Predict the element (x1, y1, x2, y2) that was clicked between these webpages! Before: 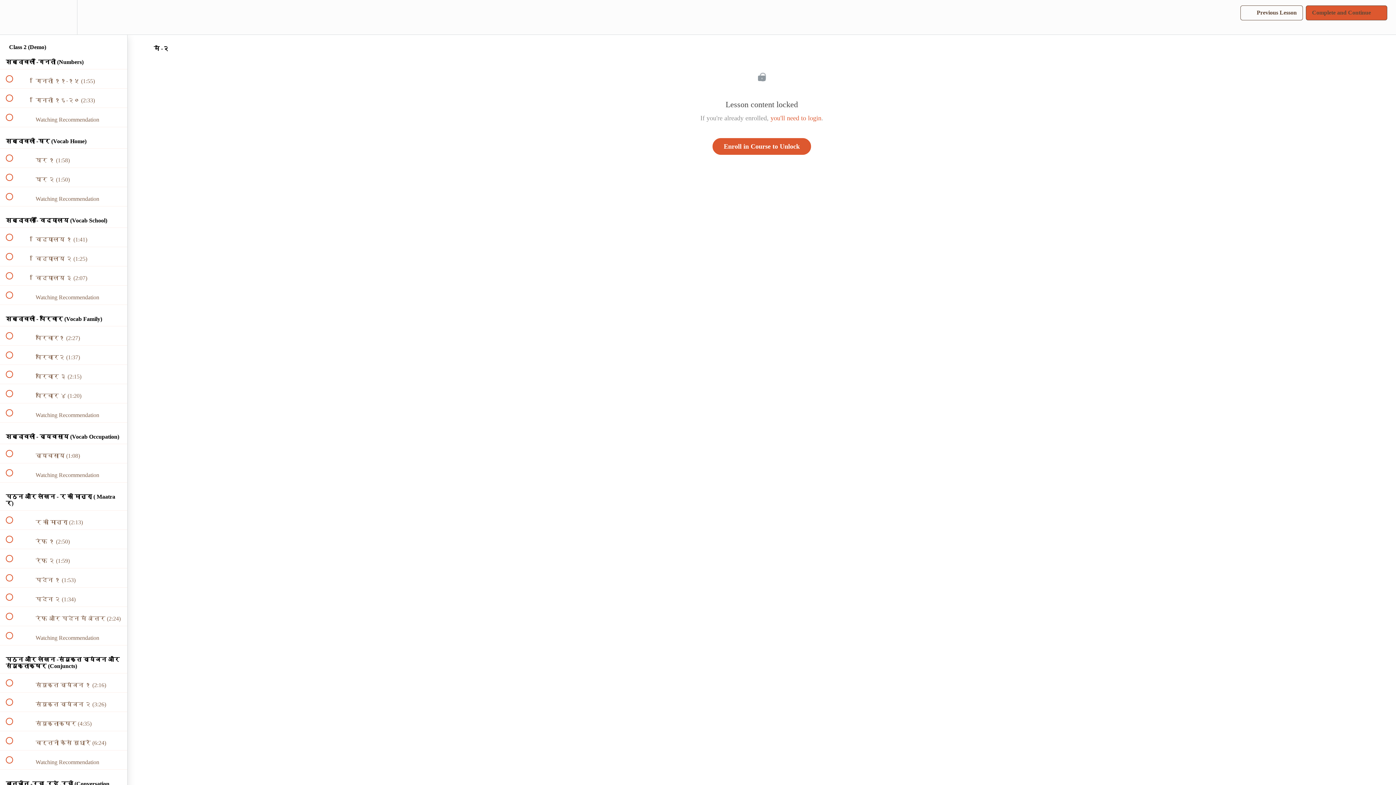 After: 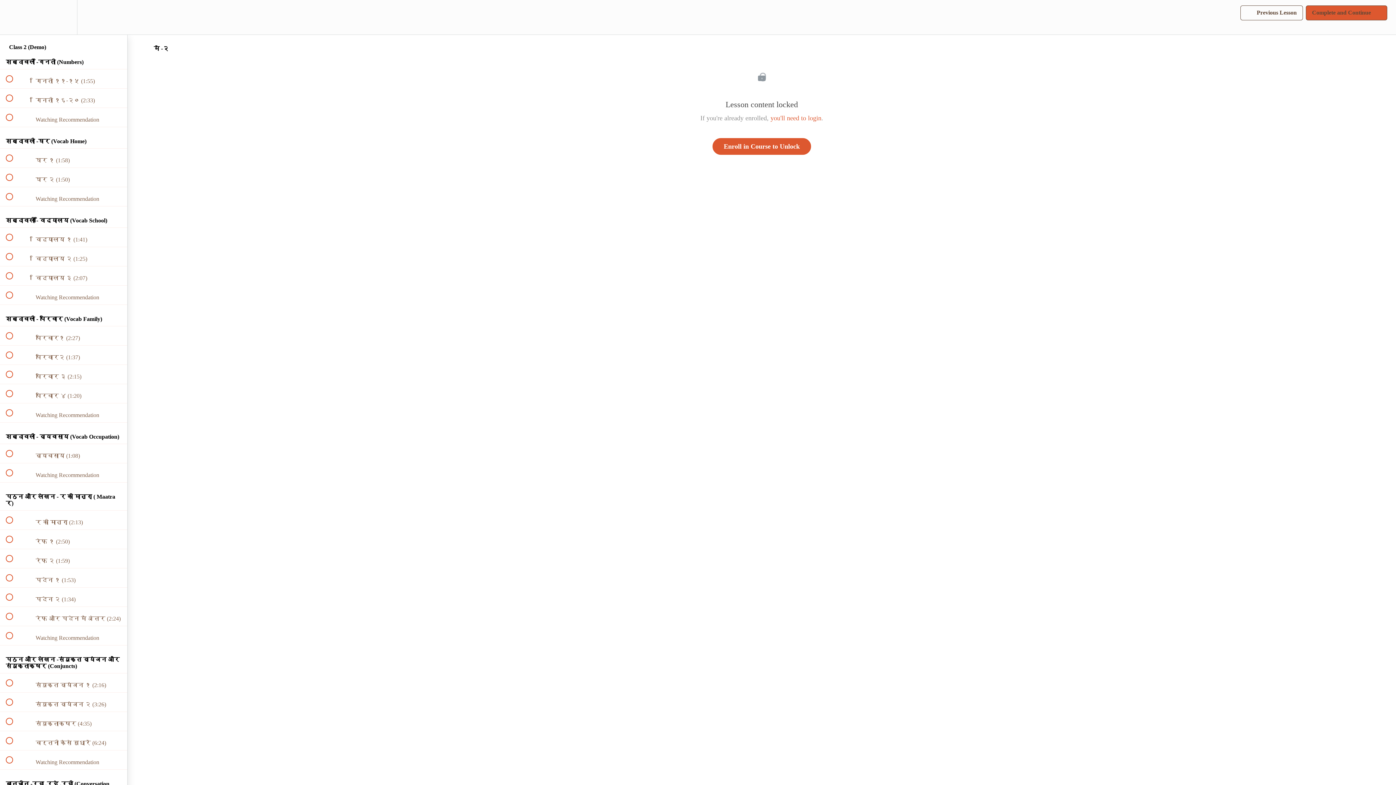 Action: label: Settings Menu bbox: (50, 0, 76, 34)